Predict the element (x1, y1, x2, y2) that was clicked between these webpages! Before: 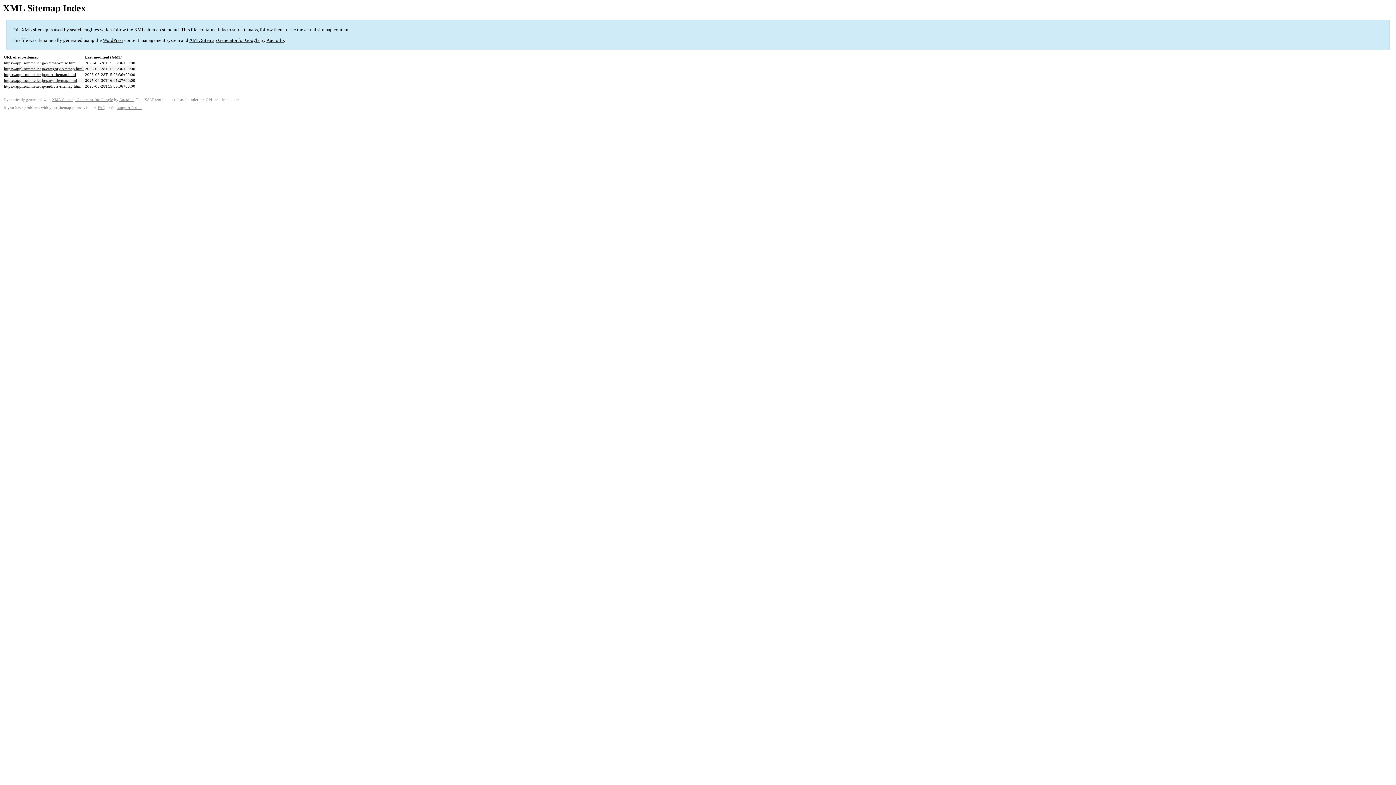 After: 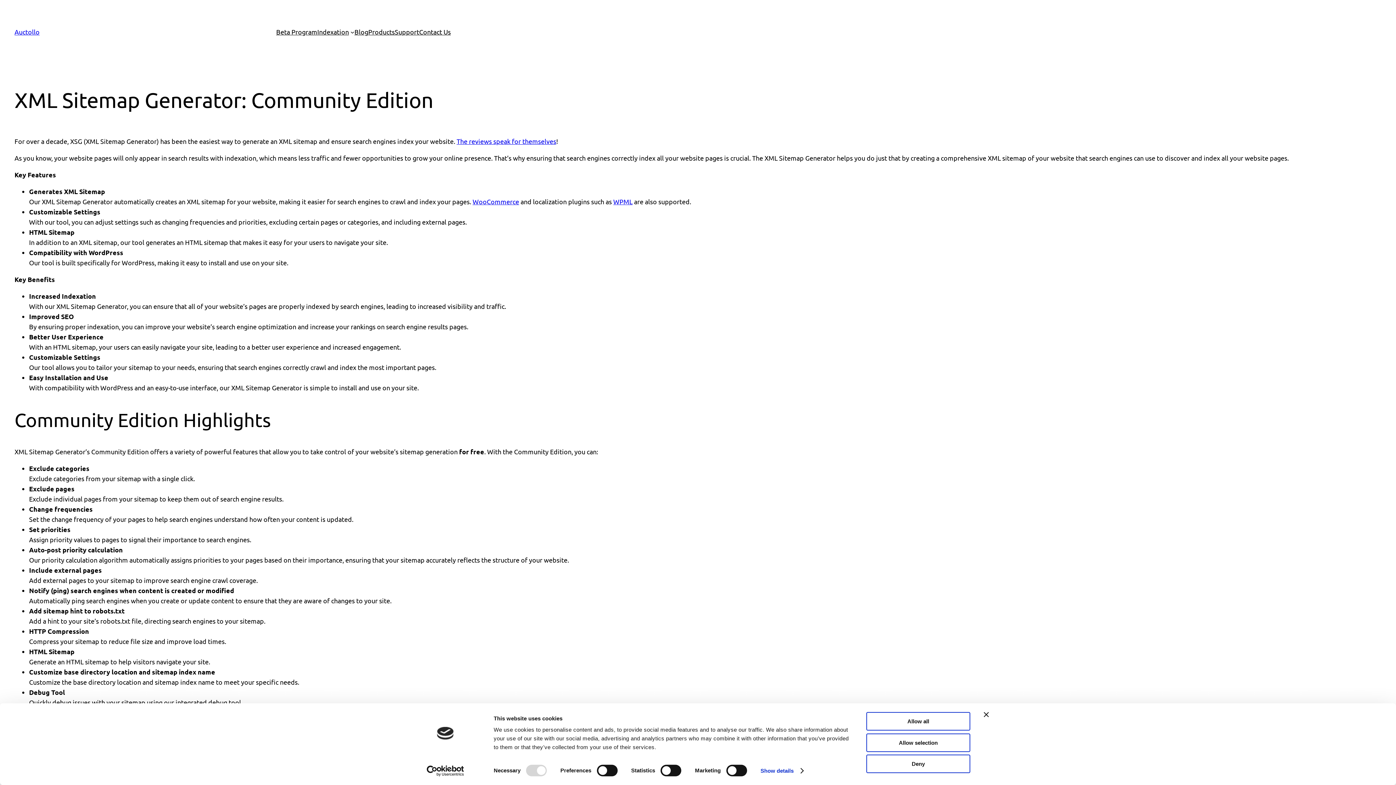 Action: bbox: (189, 37, 259, 43) label: XML Sitemap Generator for Google